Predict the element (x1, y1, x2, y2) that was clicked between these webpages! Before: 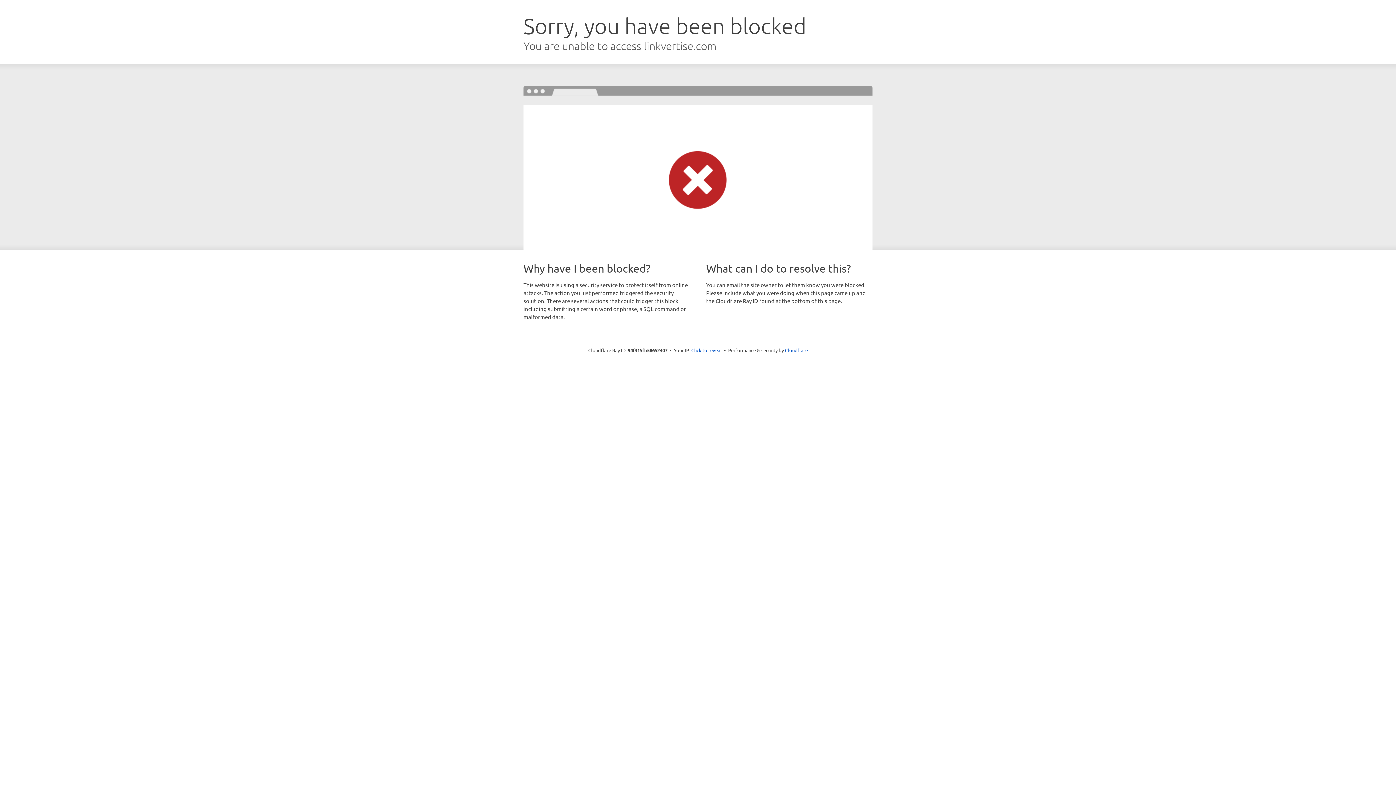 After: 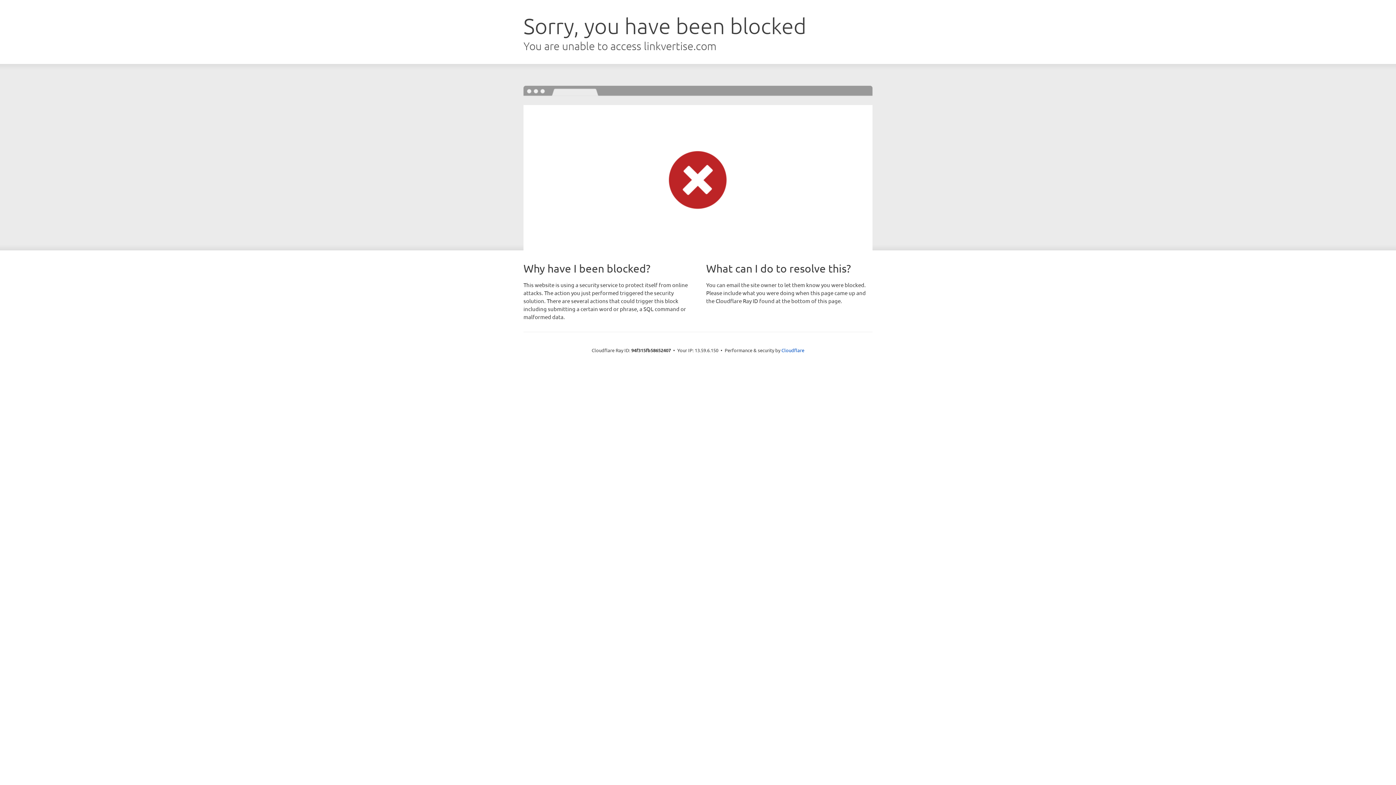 Action: bbox: (691, 346, 722, 353) label: Click to reveal